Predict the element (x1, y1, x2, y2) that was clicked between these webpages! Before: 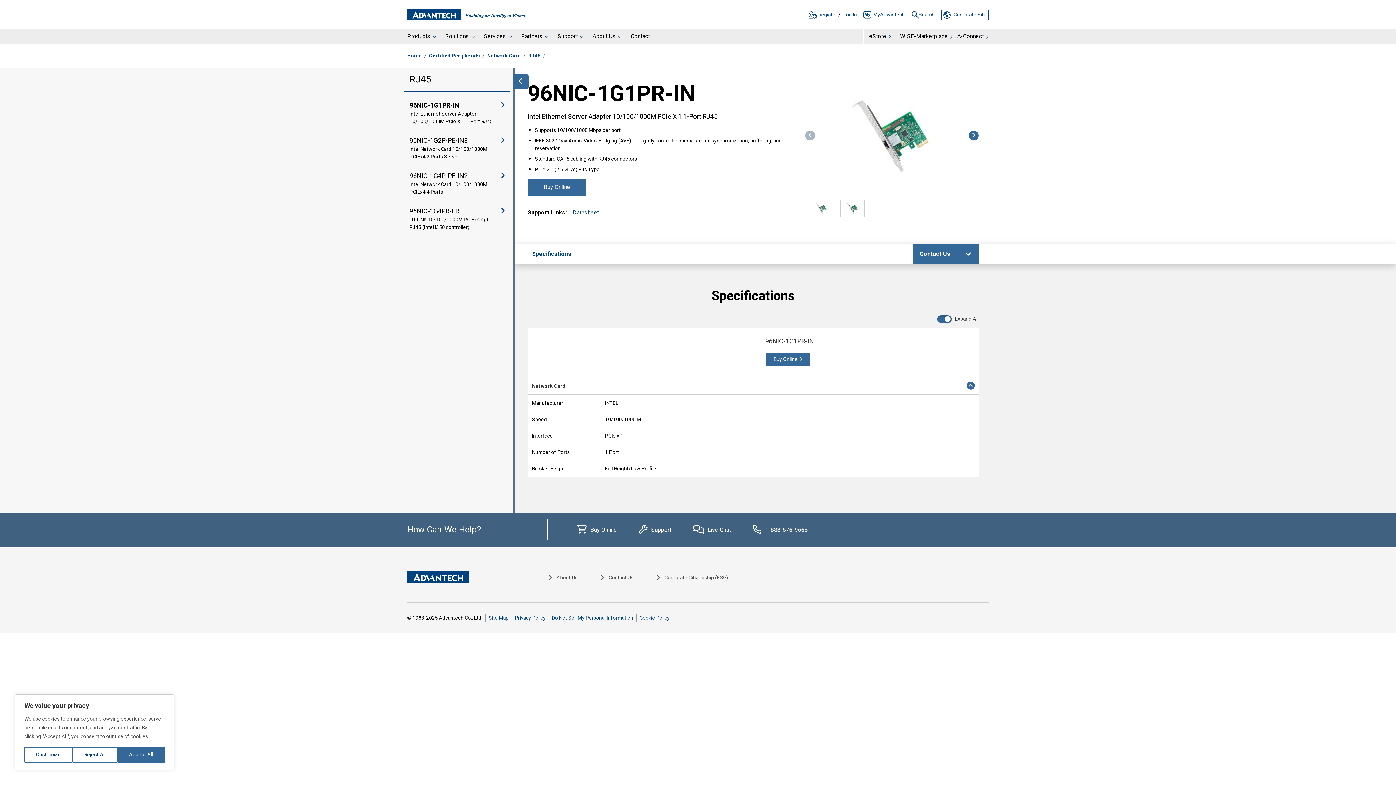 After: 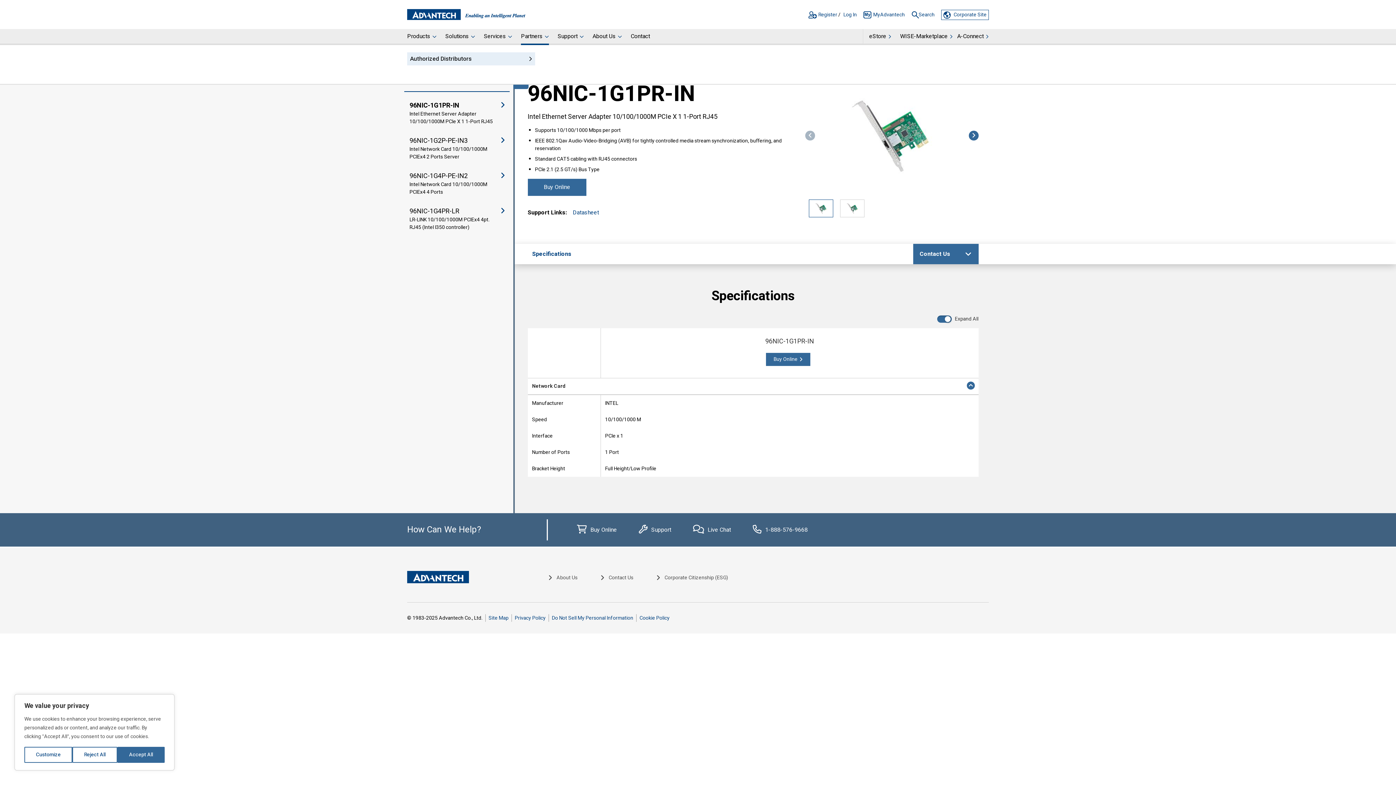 Action: bbox: (516, 29, 553, 45) label: Partners